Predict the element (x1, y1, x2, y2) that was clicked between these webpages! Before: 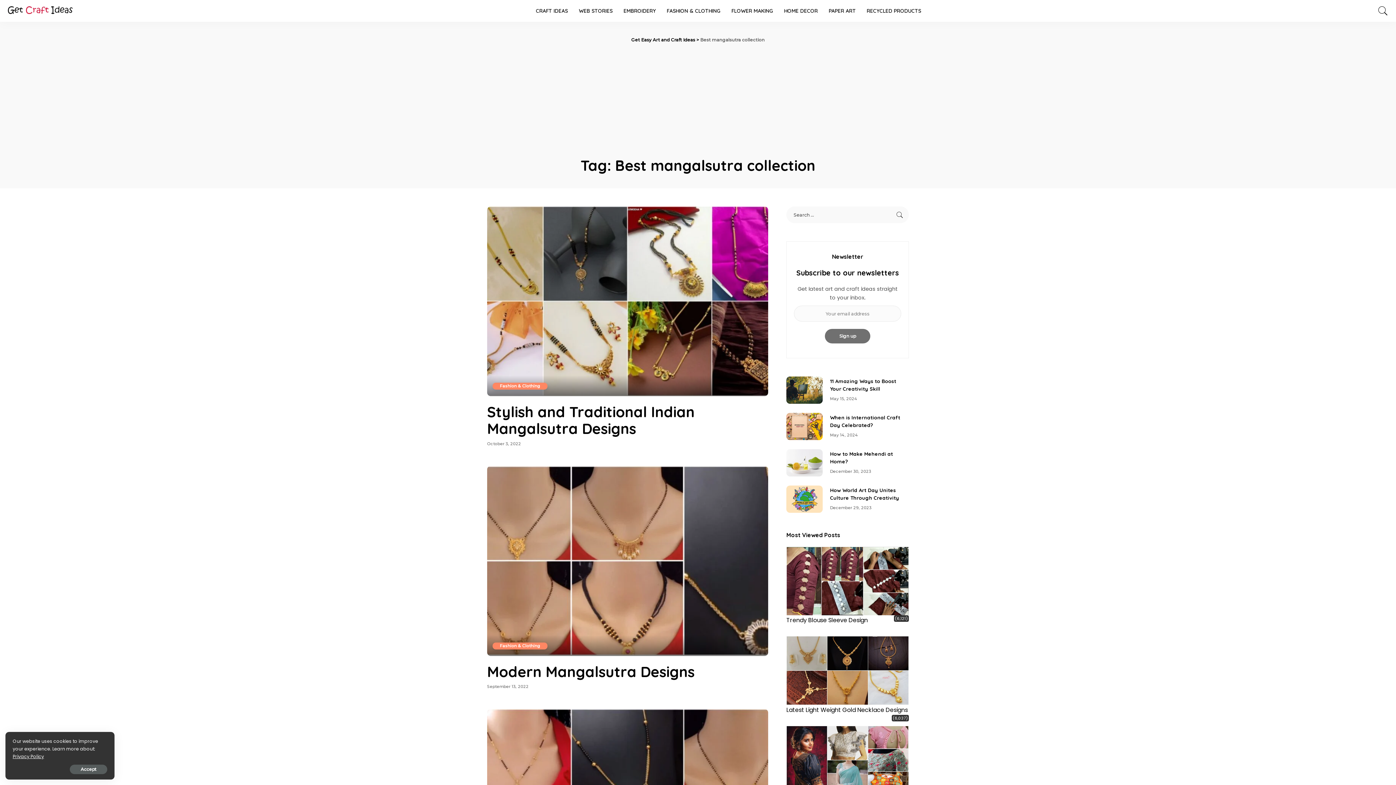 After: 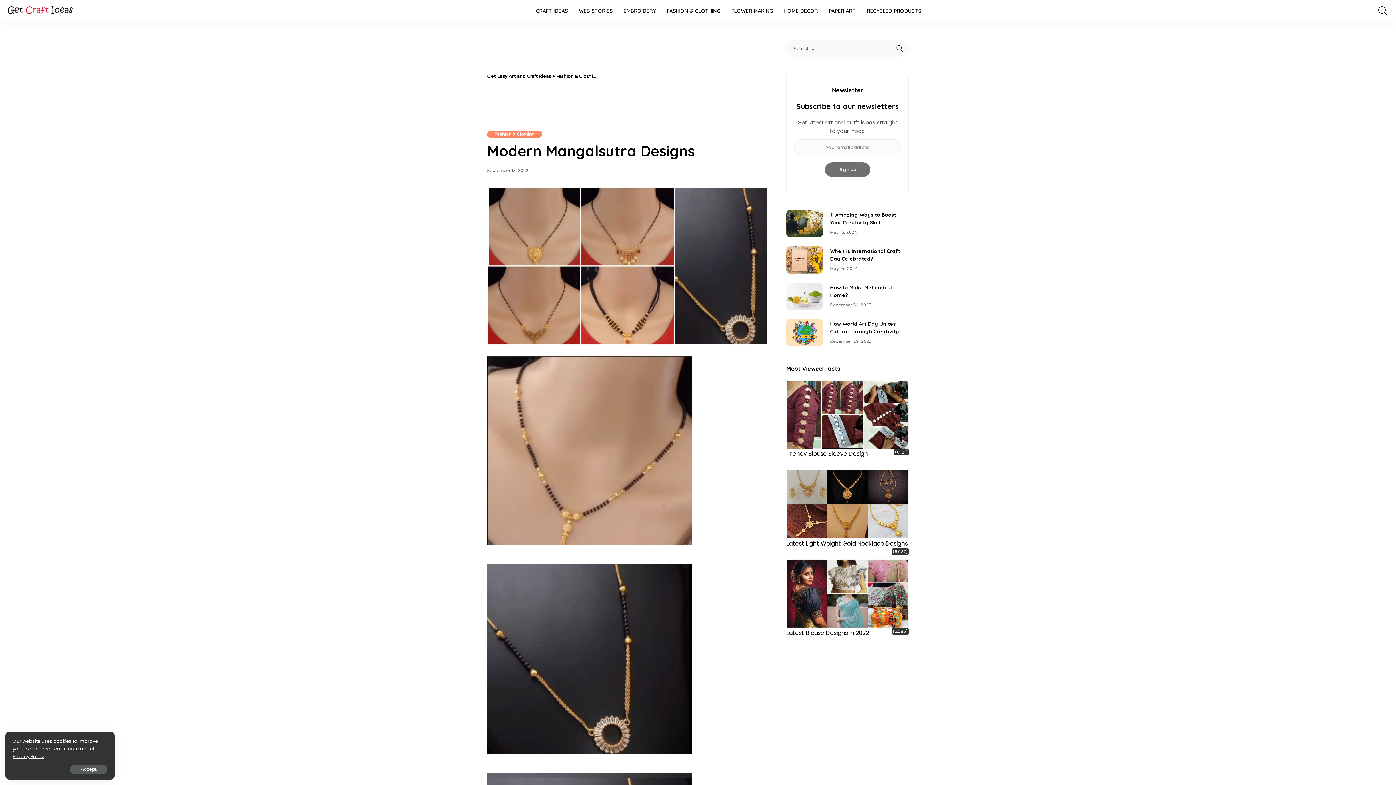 Action: bbox: (487, 662, 694, 681) label: Modern Mangalsutra Designs